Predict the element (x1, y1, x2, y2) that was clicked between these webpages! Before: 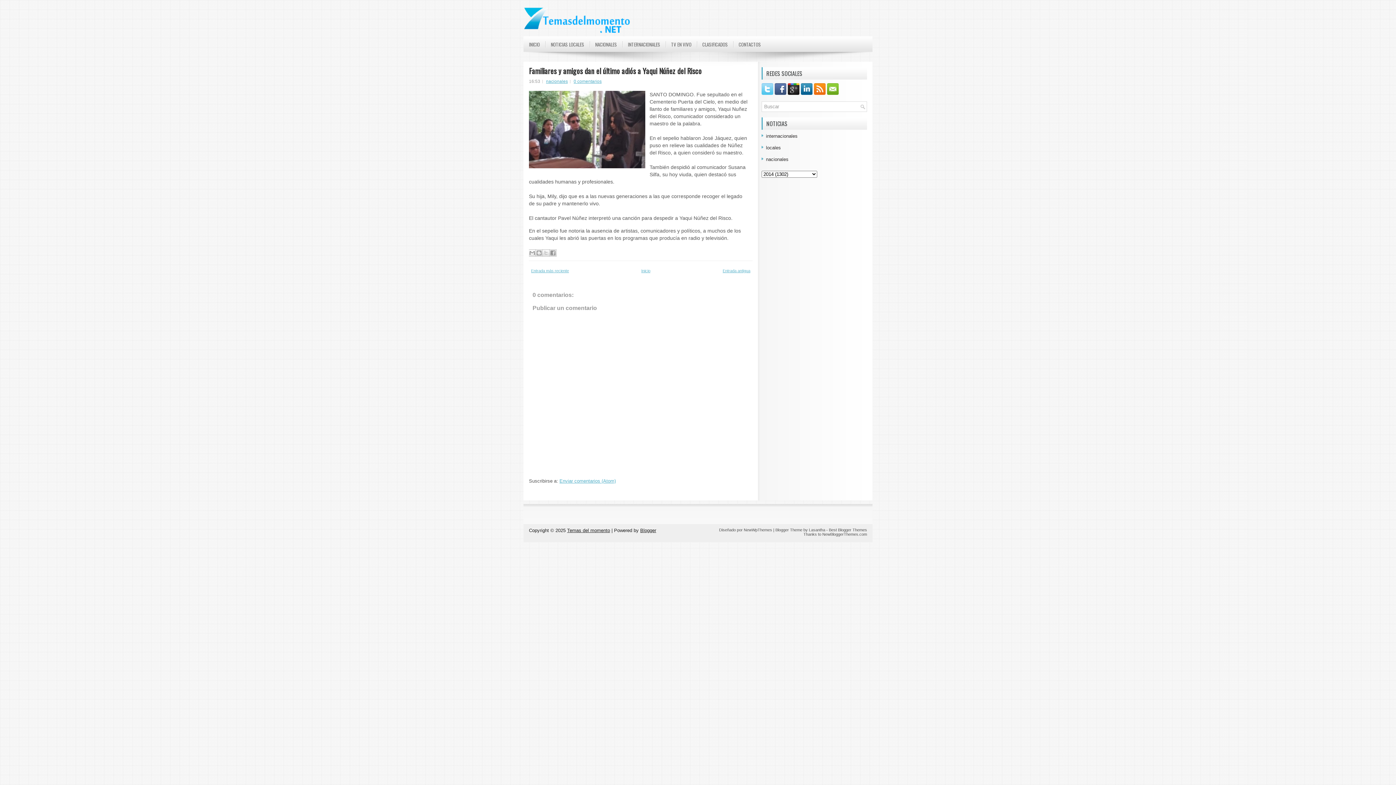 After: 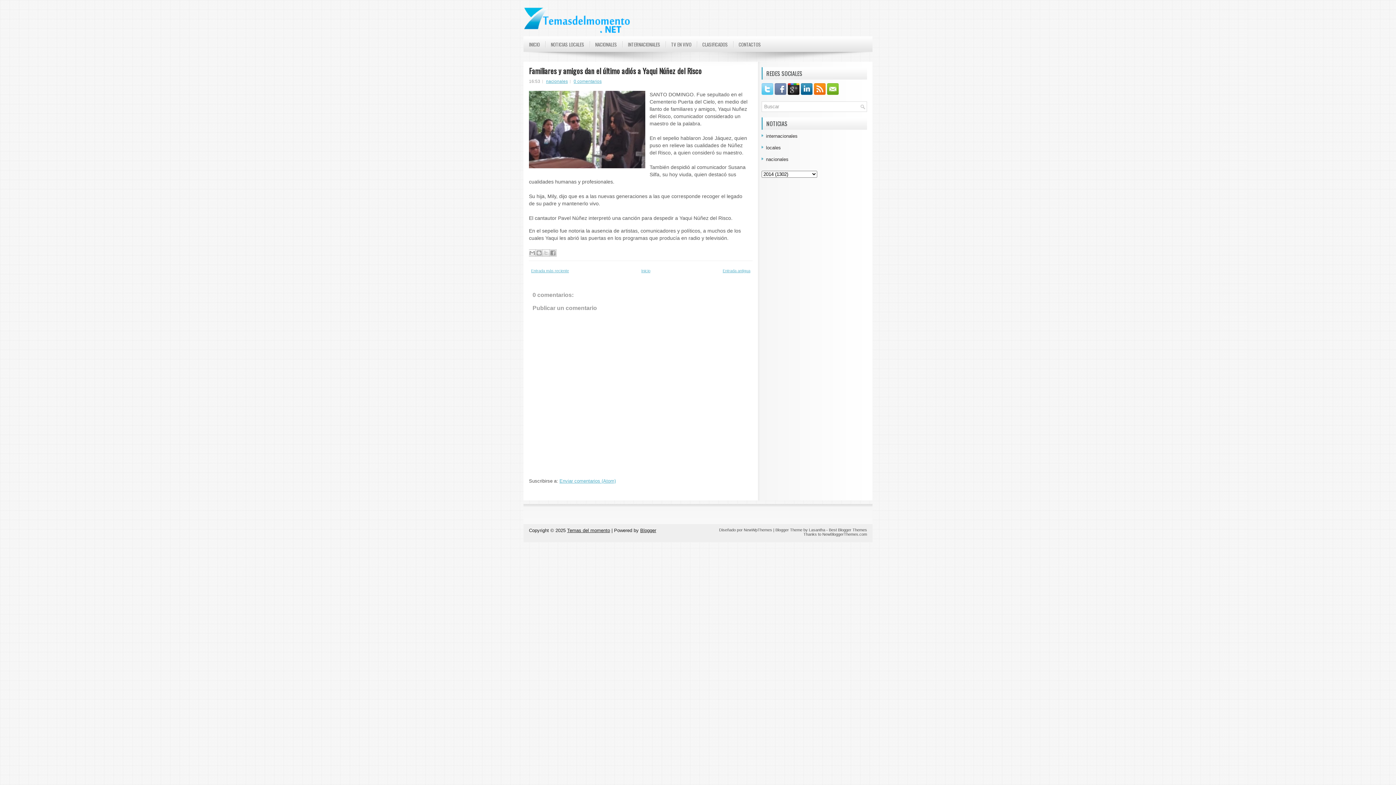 Action: bbox: (774, 90, 788, 96)